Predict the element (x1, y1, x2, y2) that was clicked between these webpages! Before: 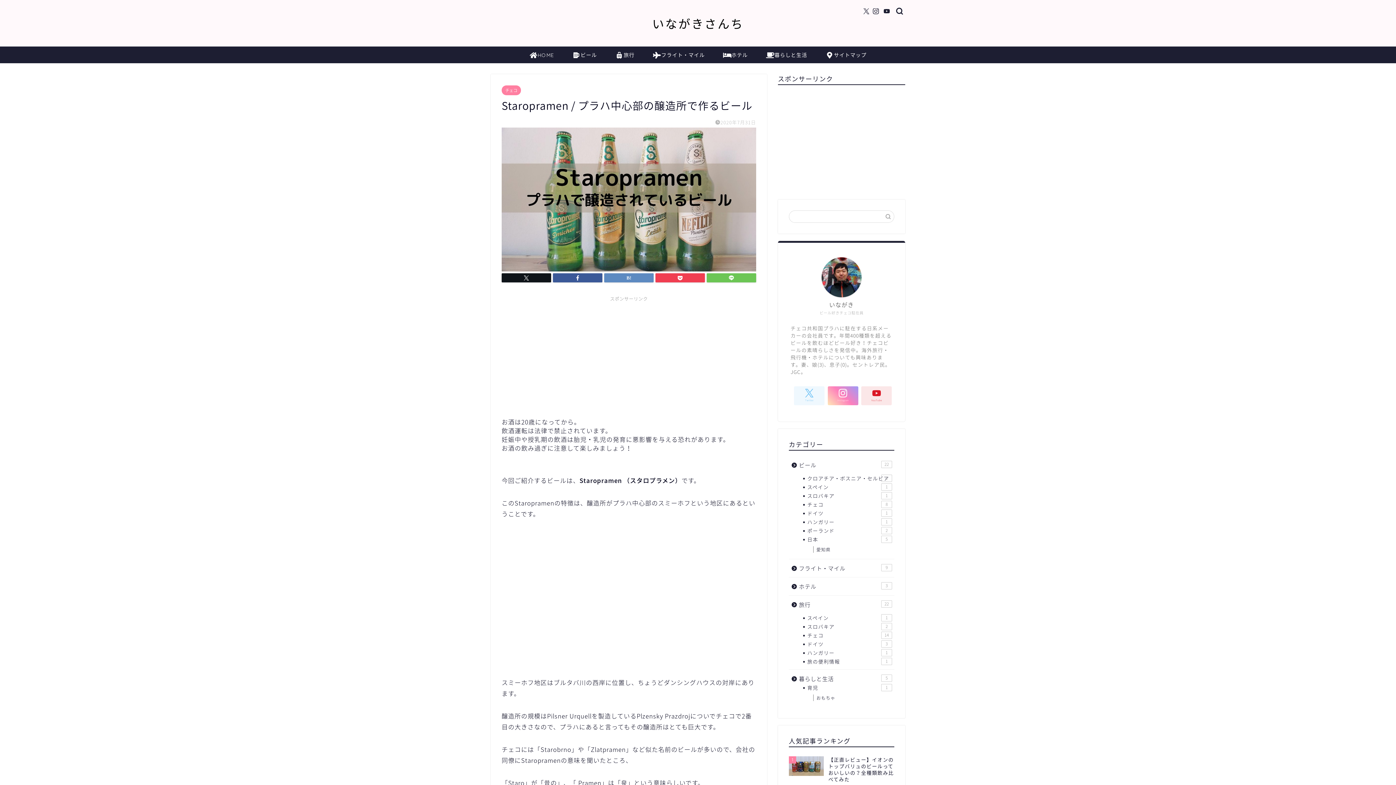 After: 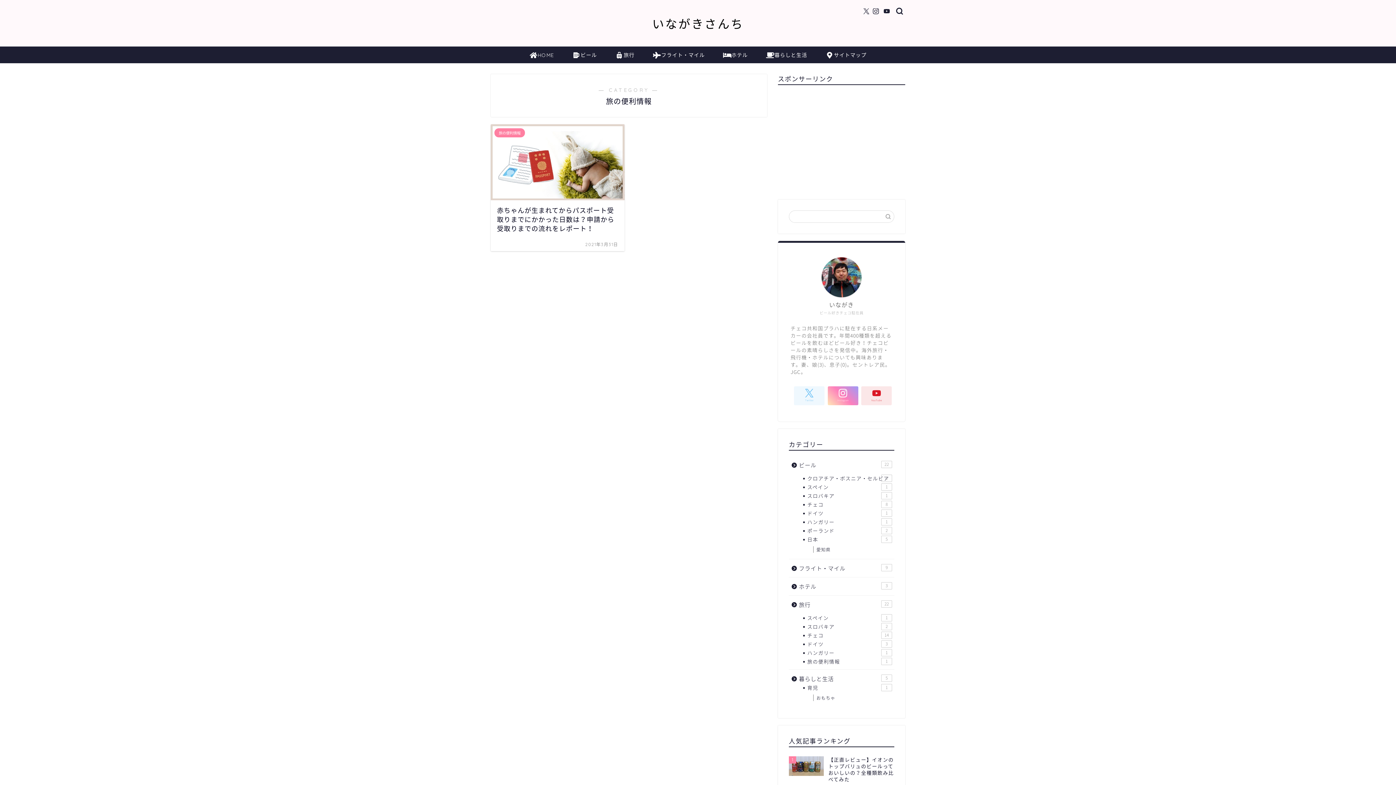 Action: label: 旅の便利情報
1 bbox: (798, 657, 893, 666)